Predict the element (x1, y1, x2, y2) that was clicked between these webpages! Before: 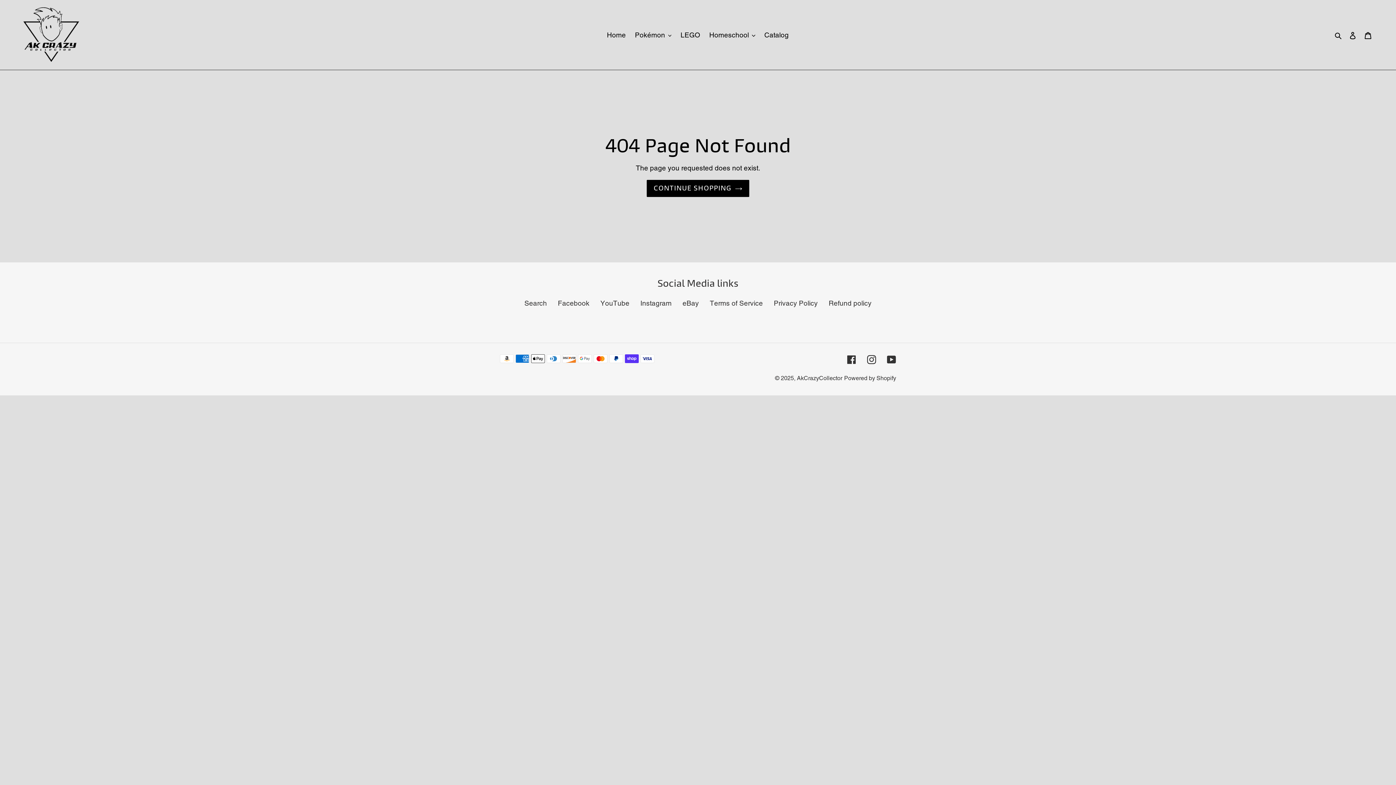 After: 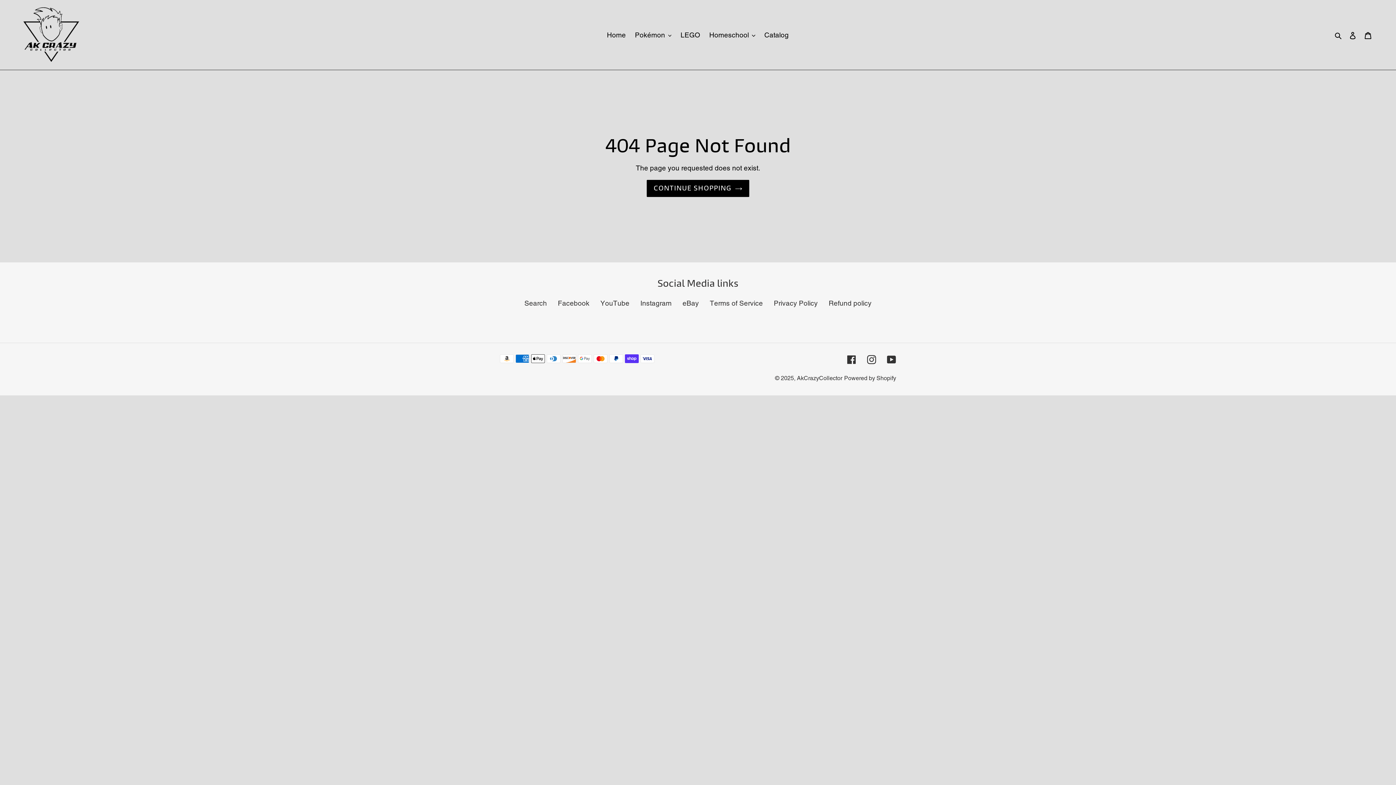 Action: bbox: (887, 353, 896, 364) label: YouTube